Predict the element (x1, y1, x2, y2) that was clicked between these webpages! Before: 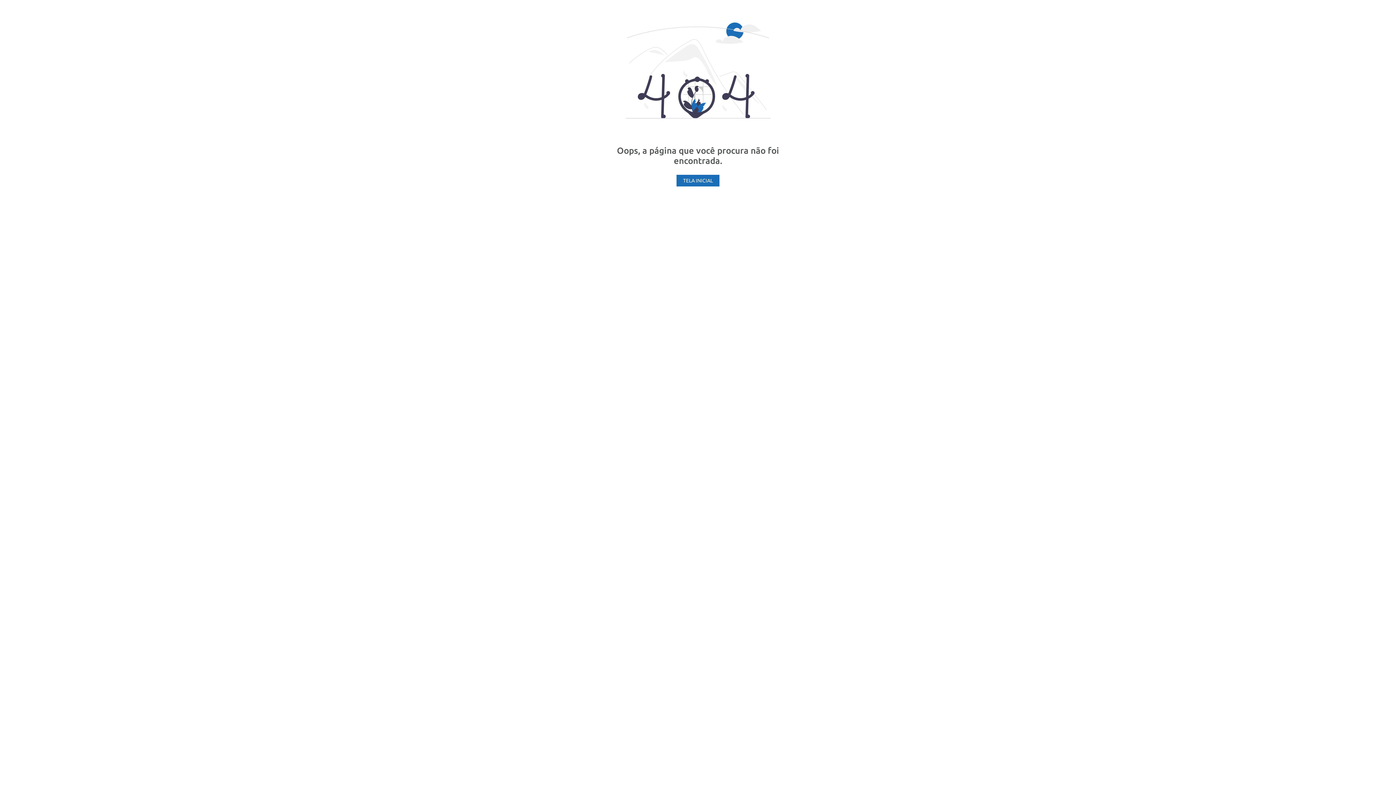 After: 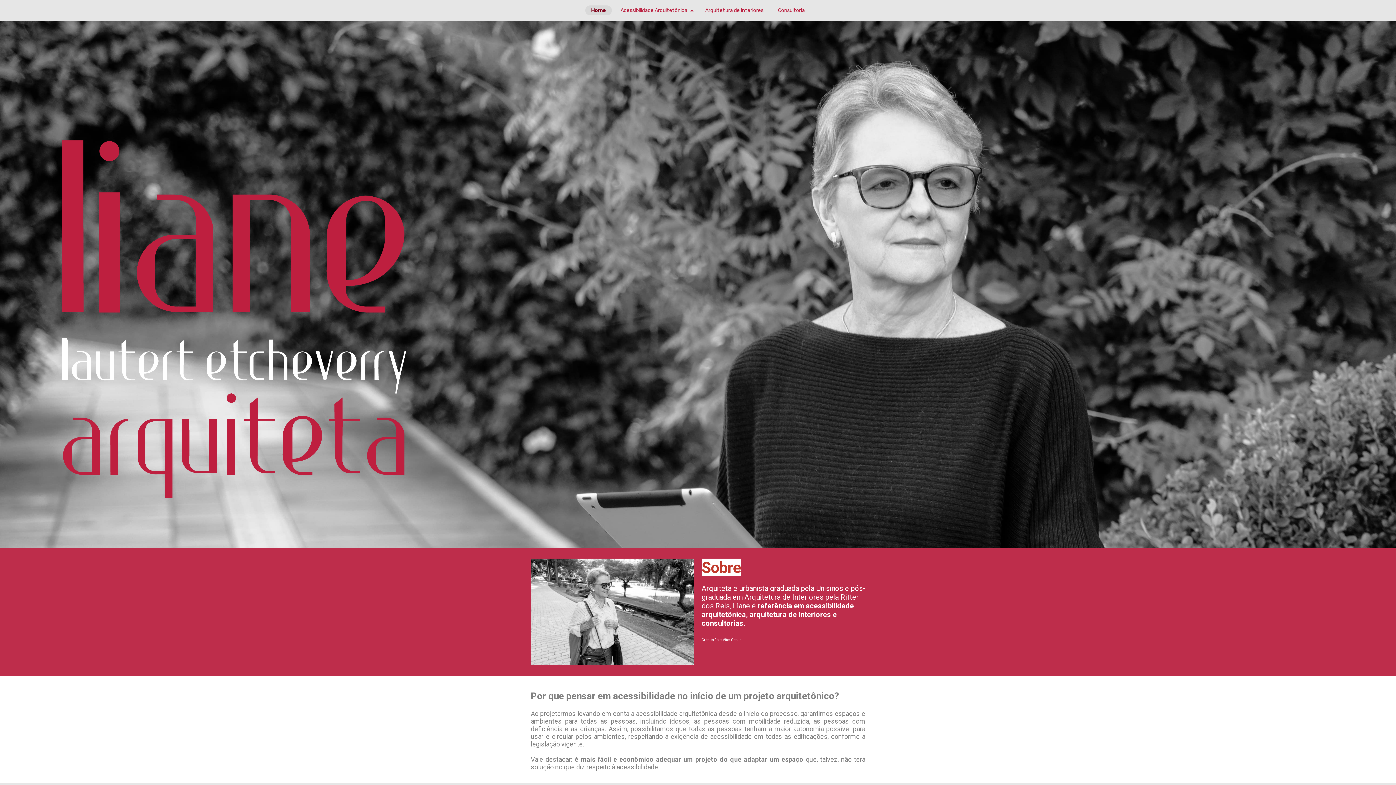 Action: label: TELA INICIAL bbox: (676, 174, 719, 186)